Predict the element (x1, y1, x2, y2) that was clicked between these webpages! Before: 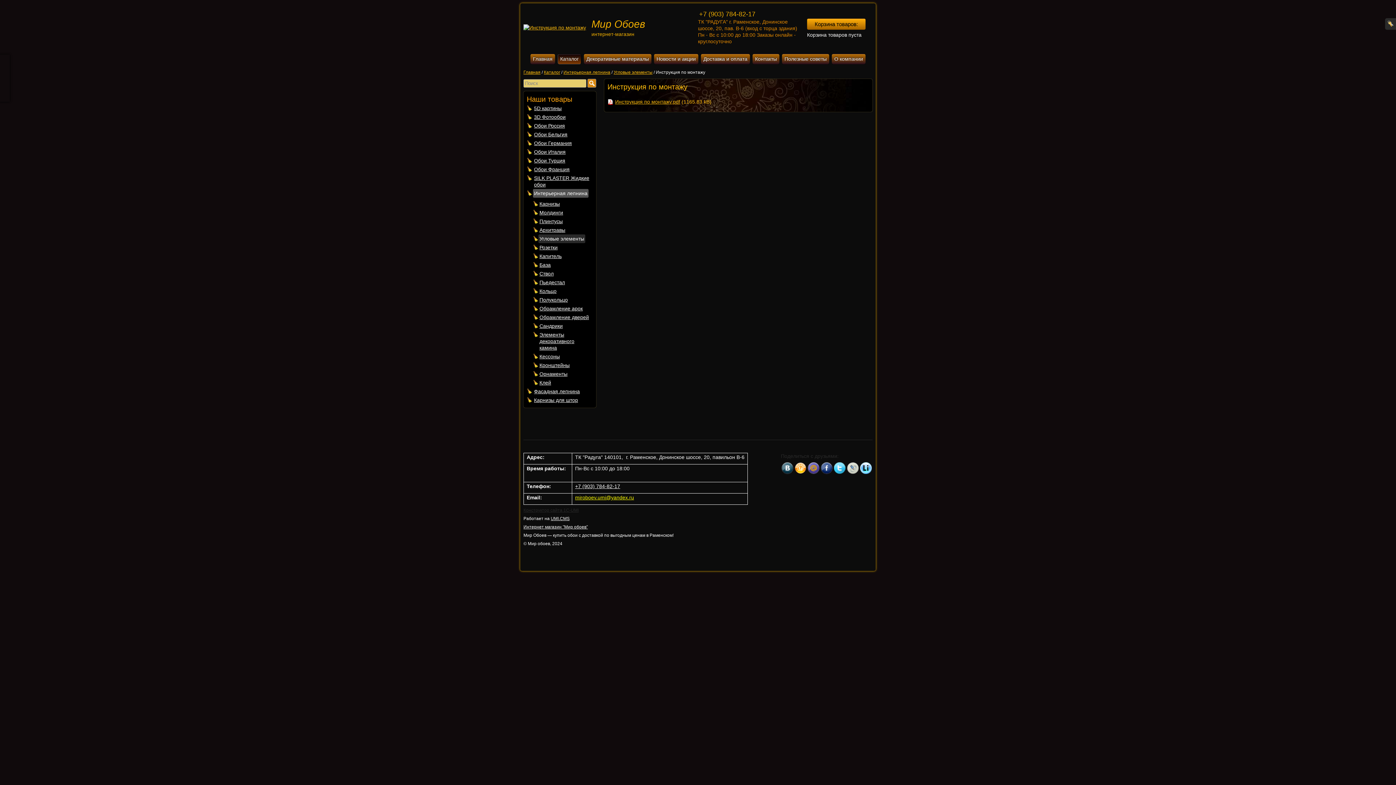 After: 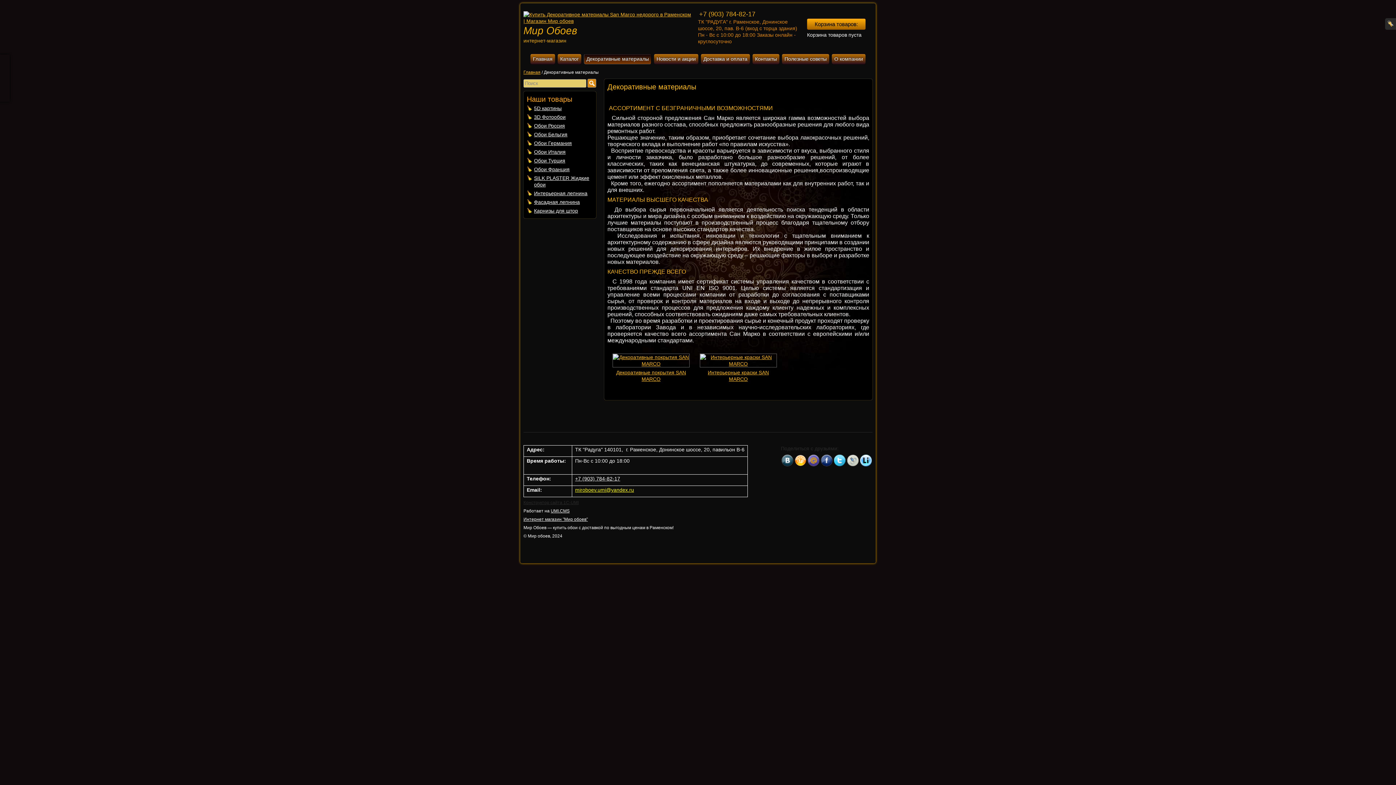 Action: label: Декоративные материалы bbox: (584, 53, 651, 64)